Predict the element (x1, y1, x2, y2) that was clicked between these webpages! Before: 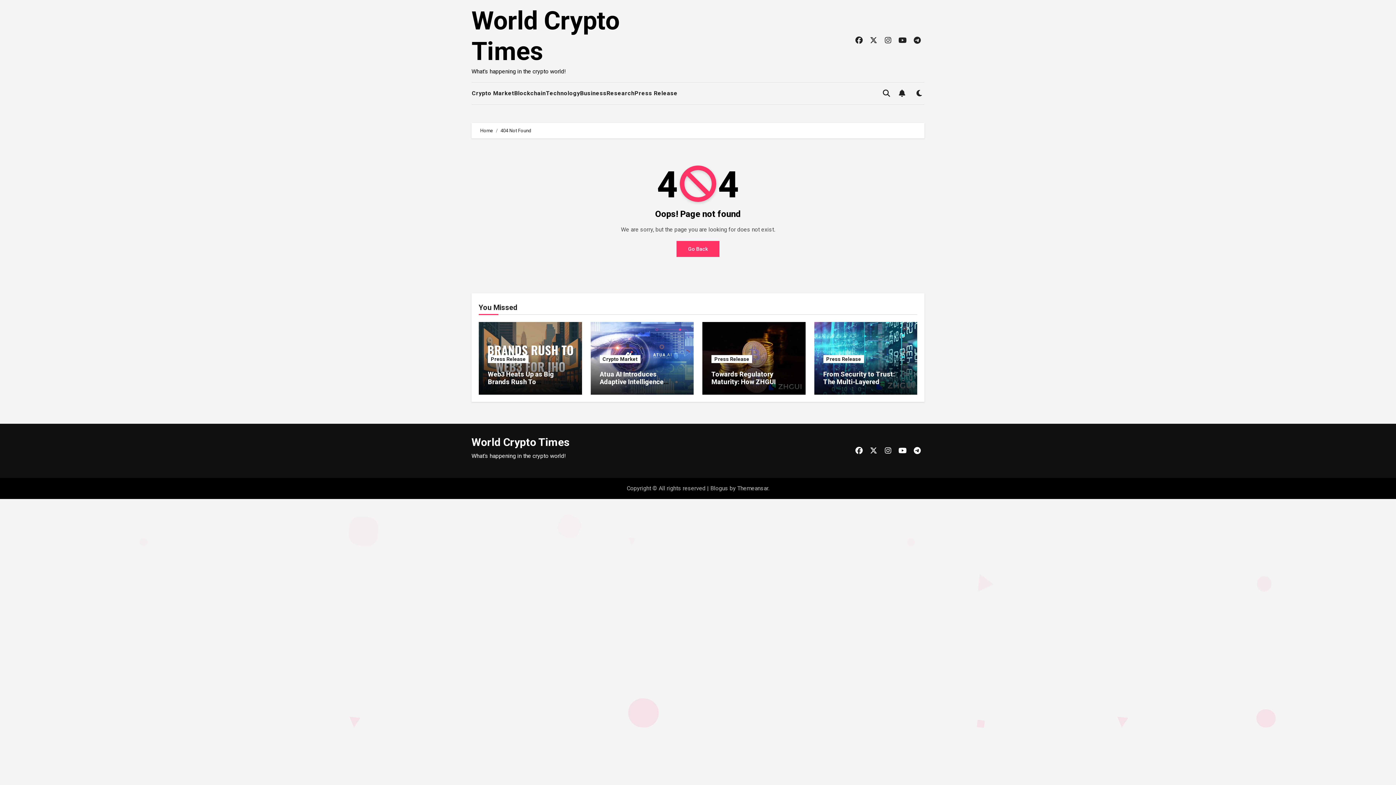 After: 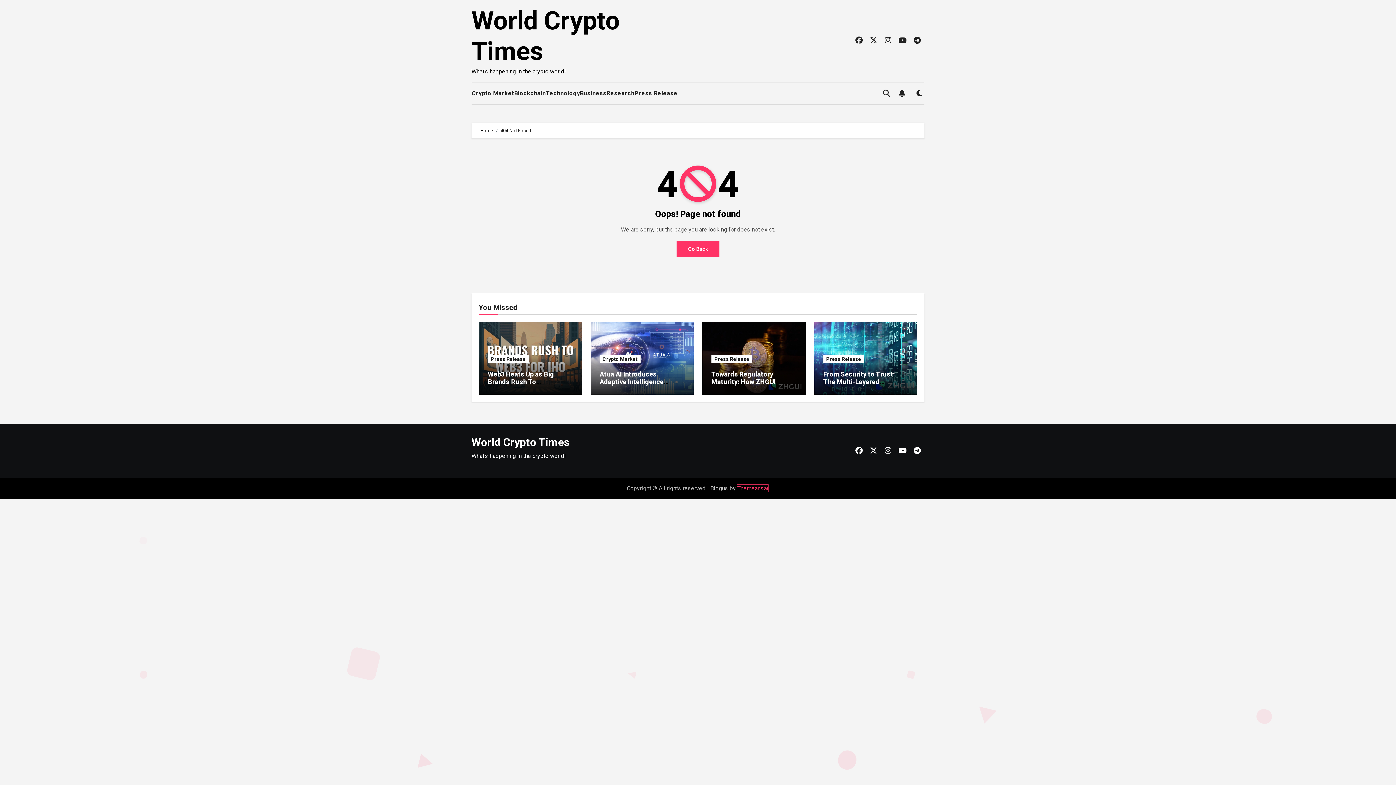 Action: label: Themeansar bbox: (737, 485, 768, 492)